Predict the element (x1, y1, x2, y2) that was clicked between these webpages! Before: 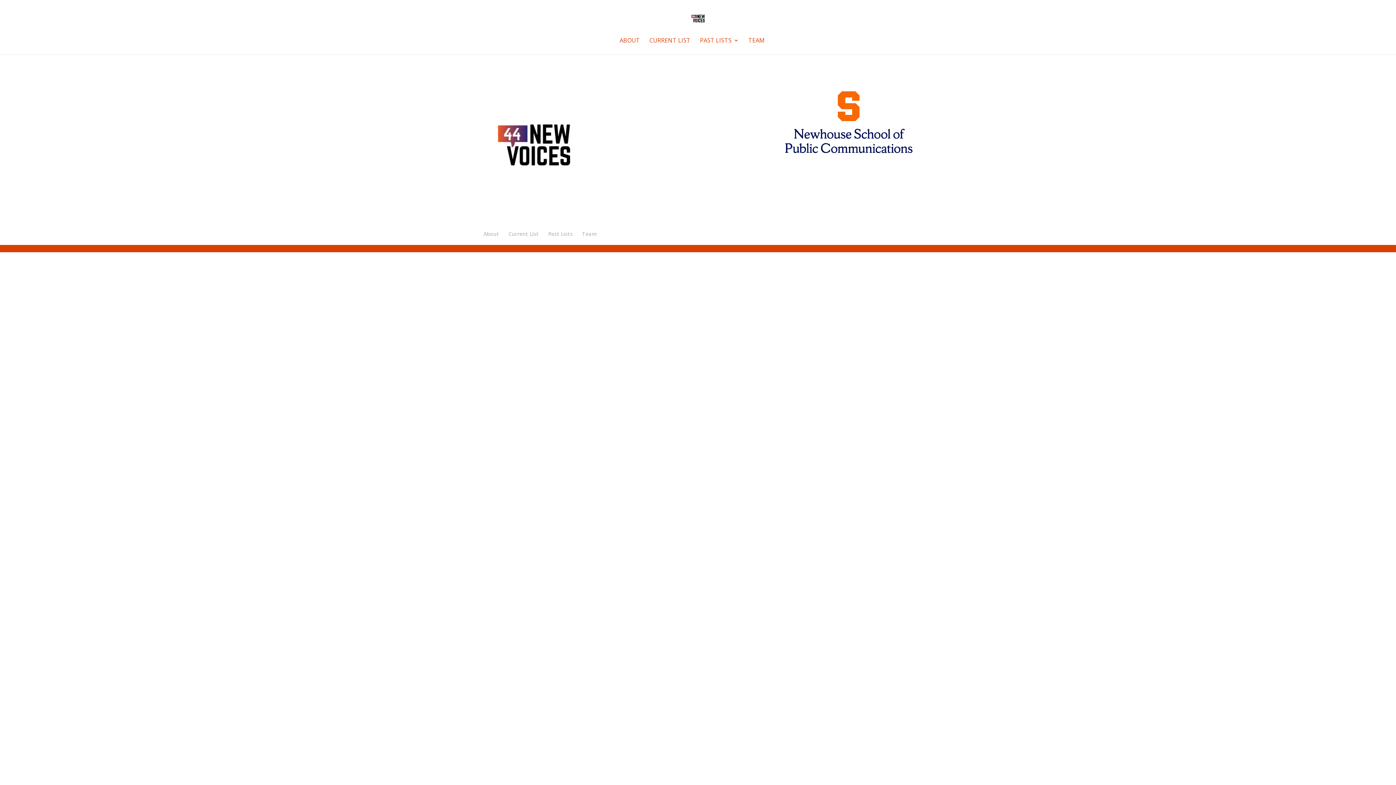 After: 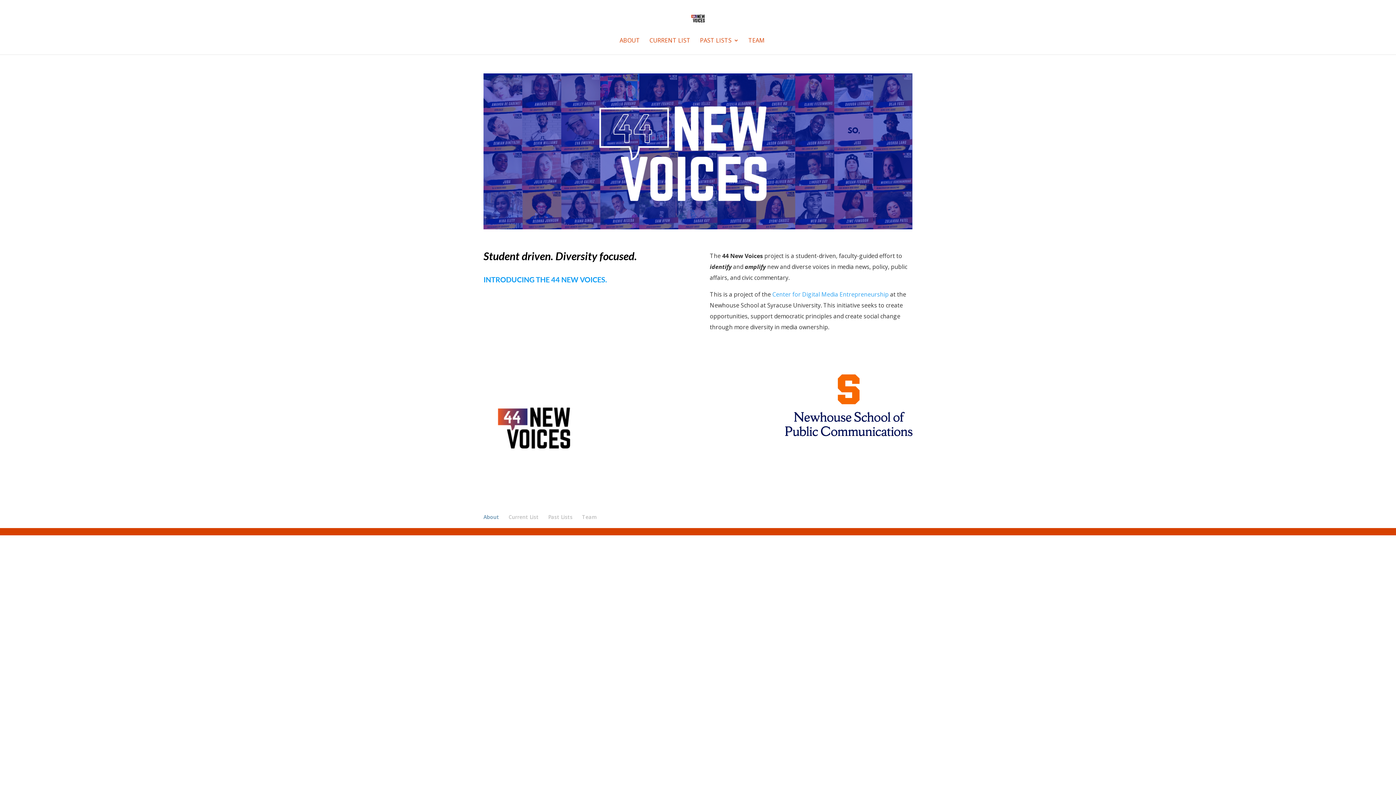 Action: bbox: (688, 13, 709, 21)